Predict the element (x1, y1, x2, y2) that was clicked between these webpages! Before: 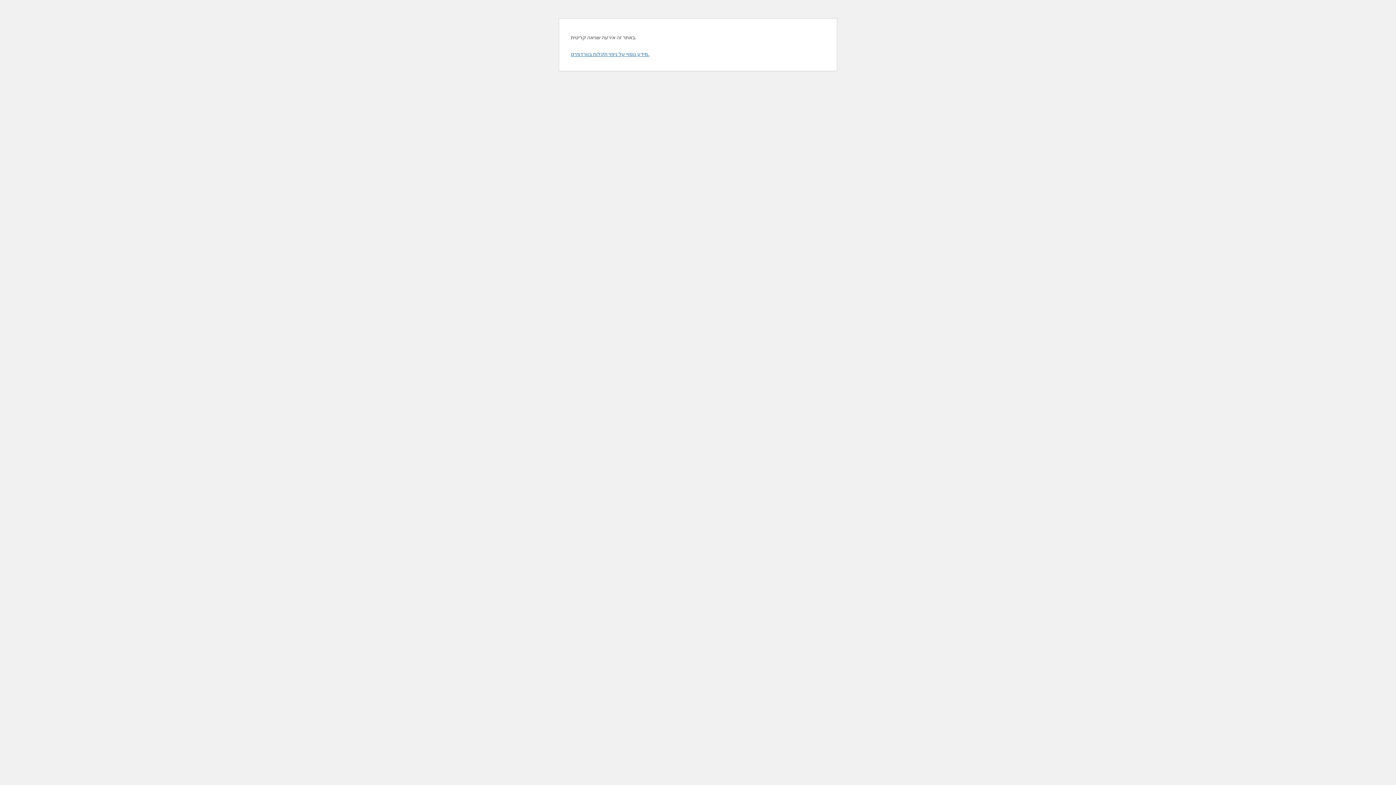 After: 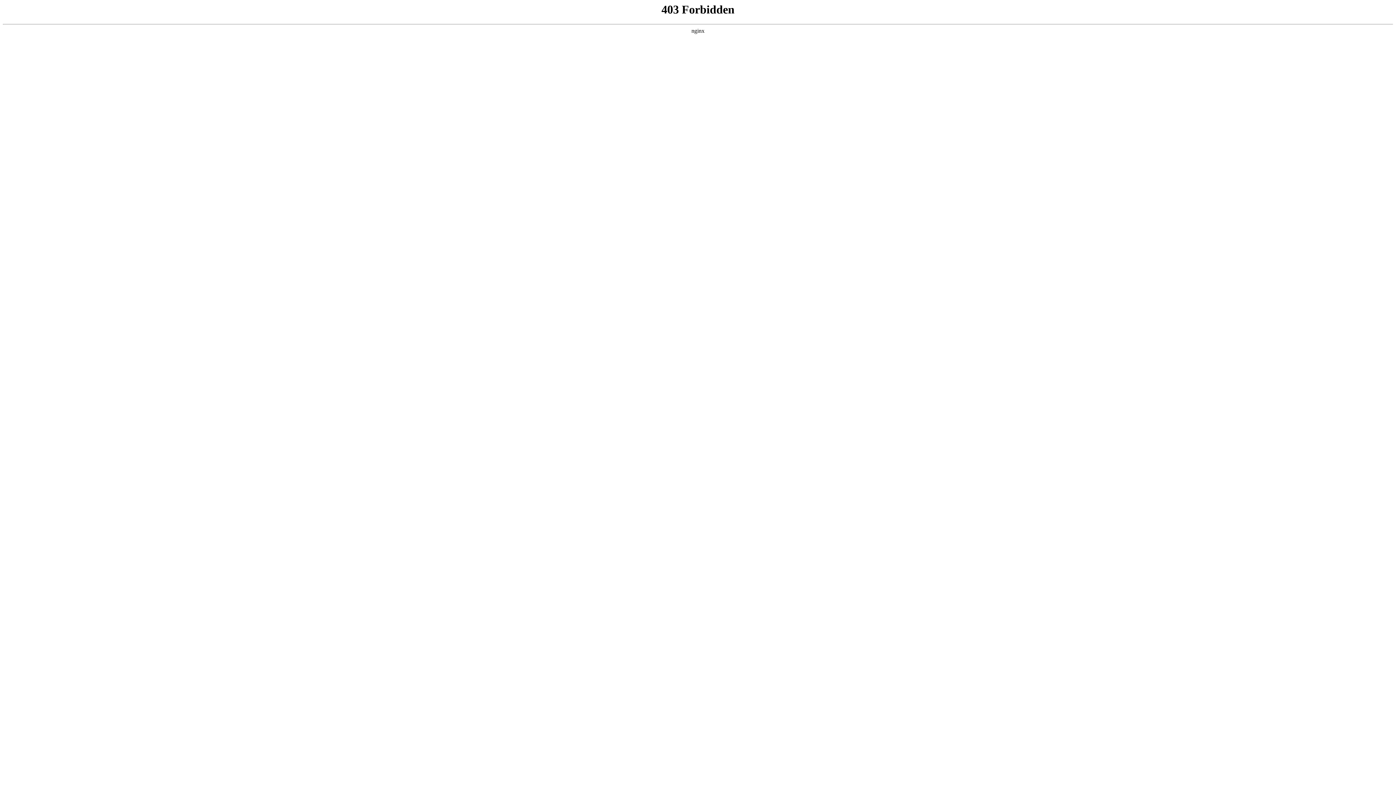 Action: bbox: (570, 50, 649, 57) label: מידע נוסף על ניפוי תקלות בוורדפרס.